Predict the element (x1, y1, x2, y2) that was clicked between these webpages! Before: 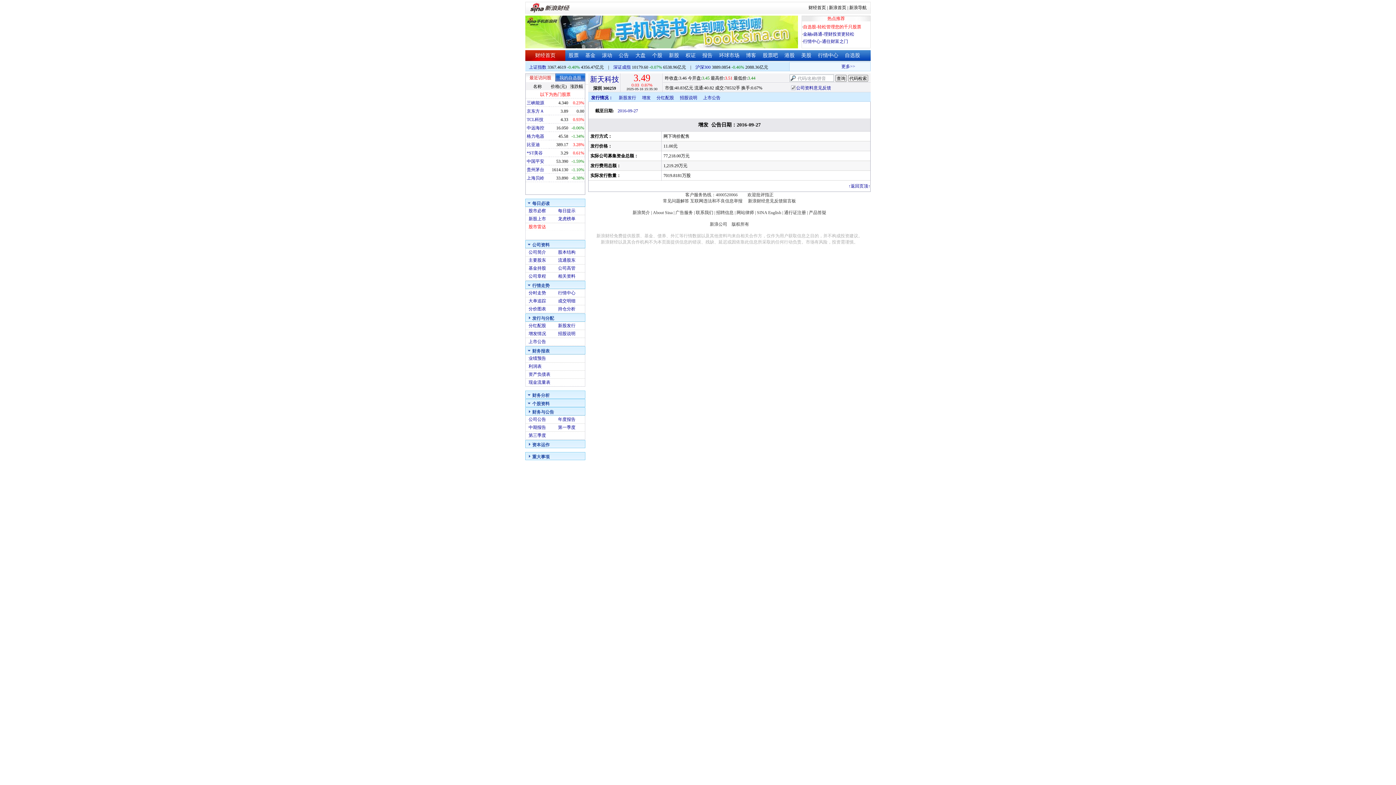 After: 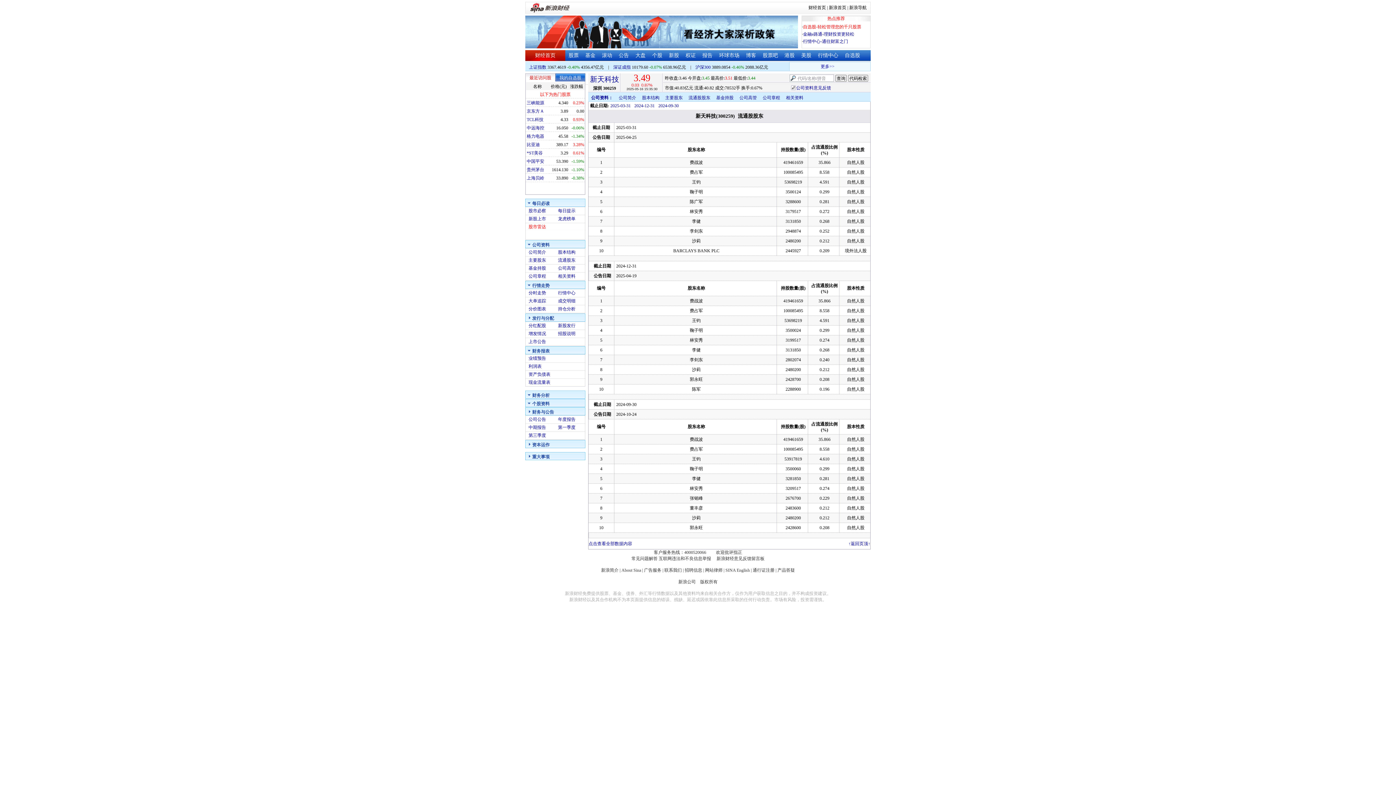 Action: label: 流通股东 bbox: (558, 257, 575, 262)